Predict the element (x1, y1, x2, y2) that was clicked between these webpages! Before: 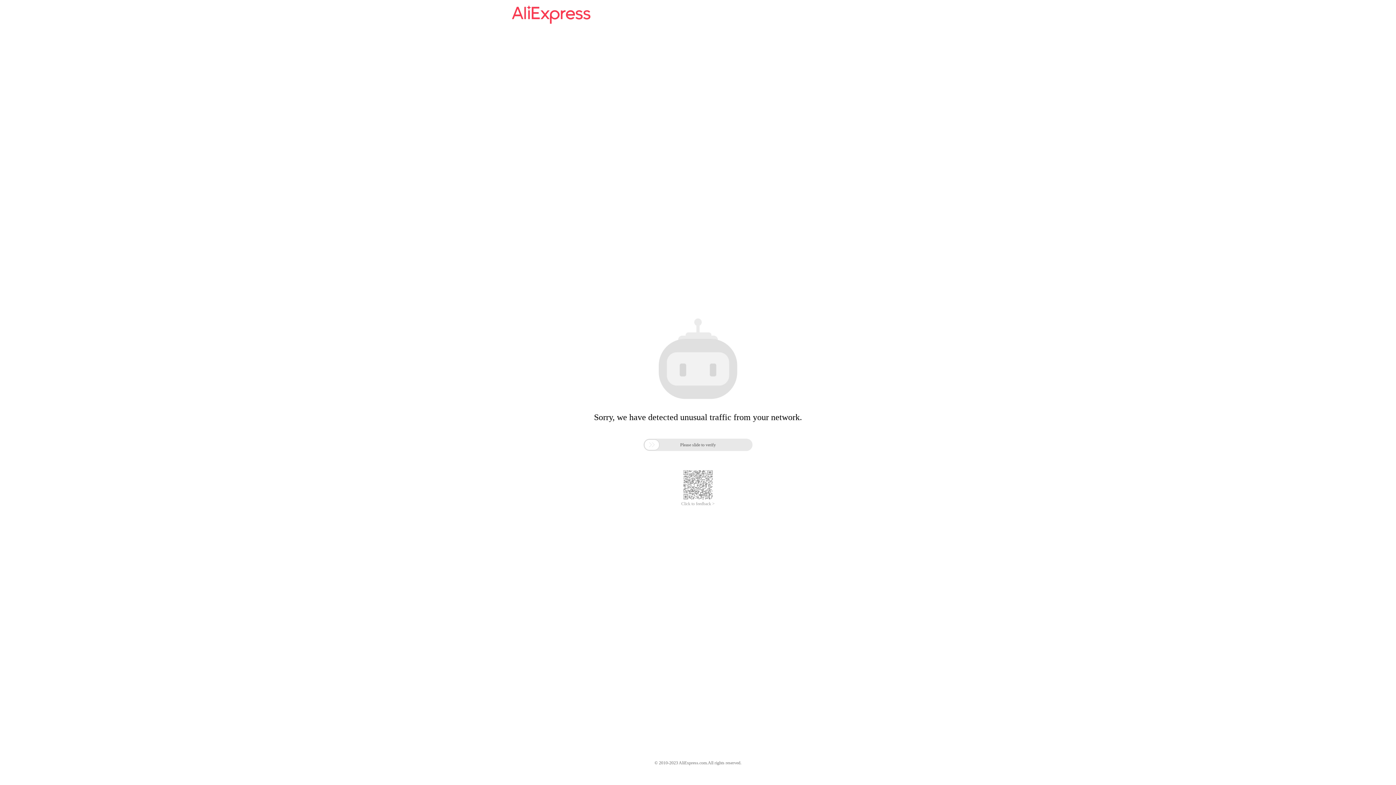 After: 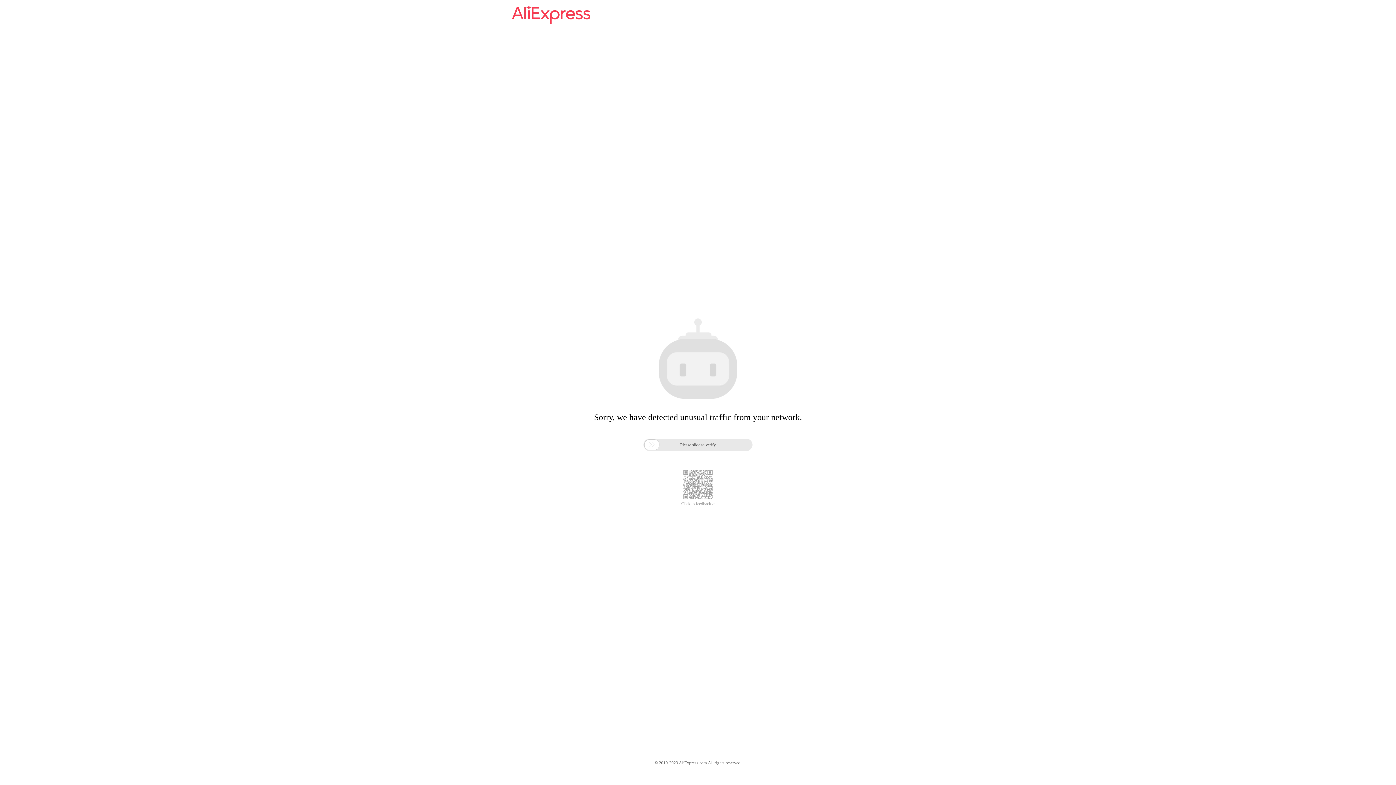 Action: bbox: (512, 16, 590, 25)